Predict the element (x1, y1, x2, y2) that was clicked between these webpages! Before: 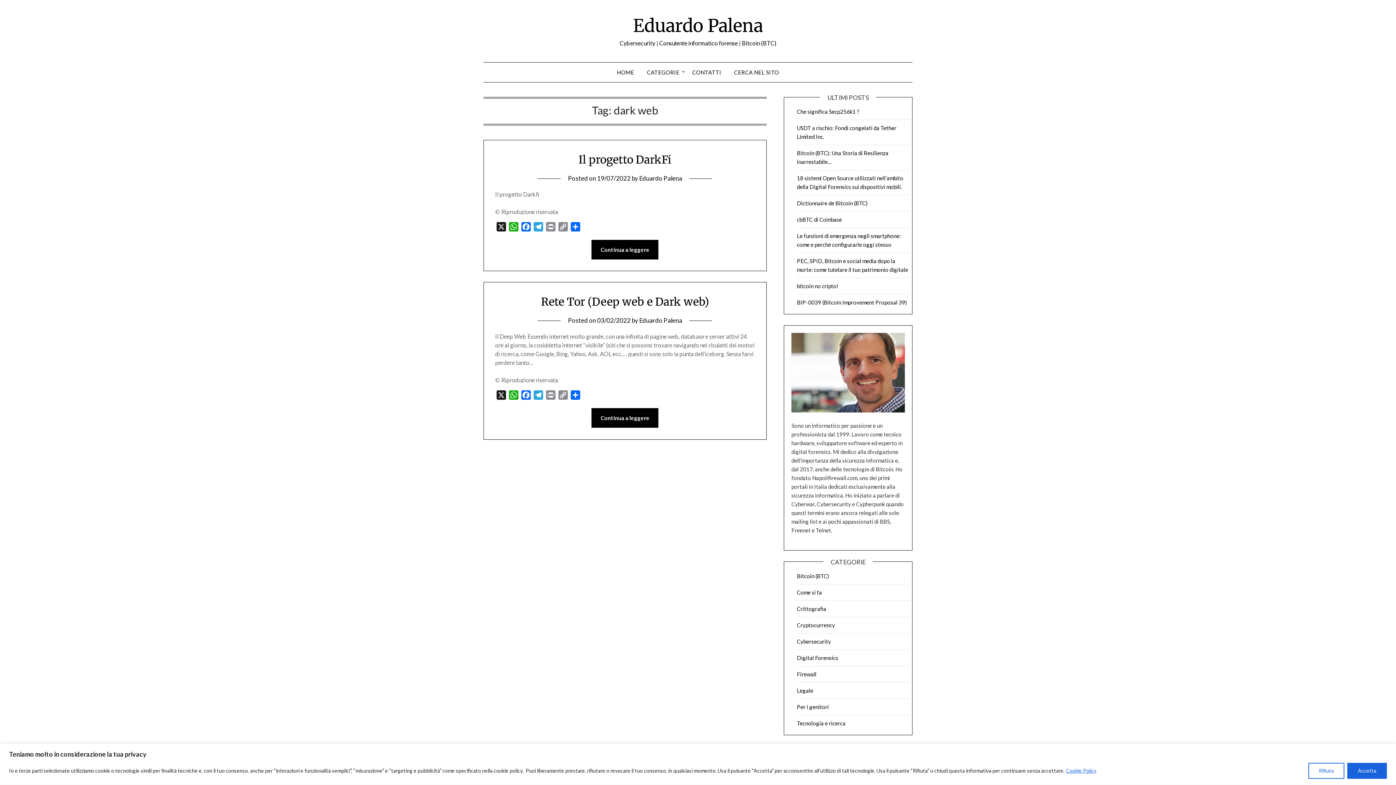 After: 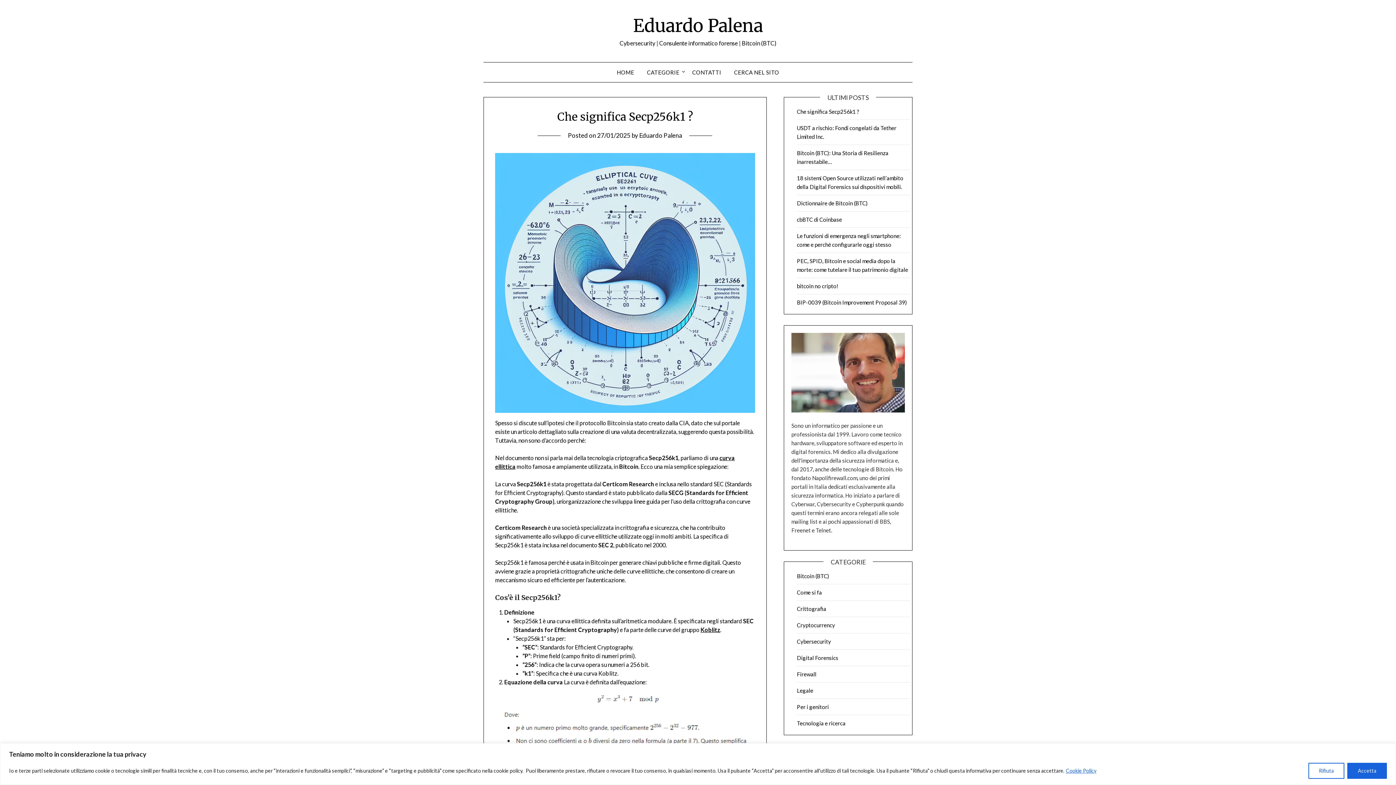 Action: label: Che significa Secp256k1 ? bbox: (797, 108, 859, 114)